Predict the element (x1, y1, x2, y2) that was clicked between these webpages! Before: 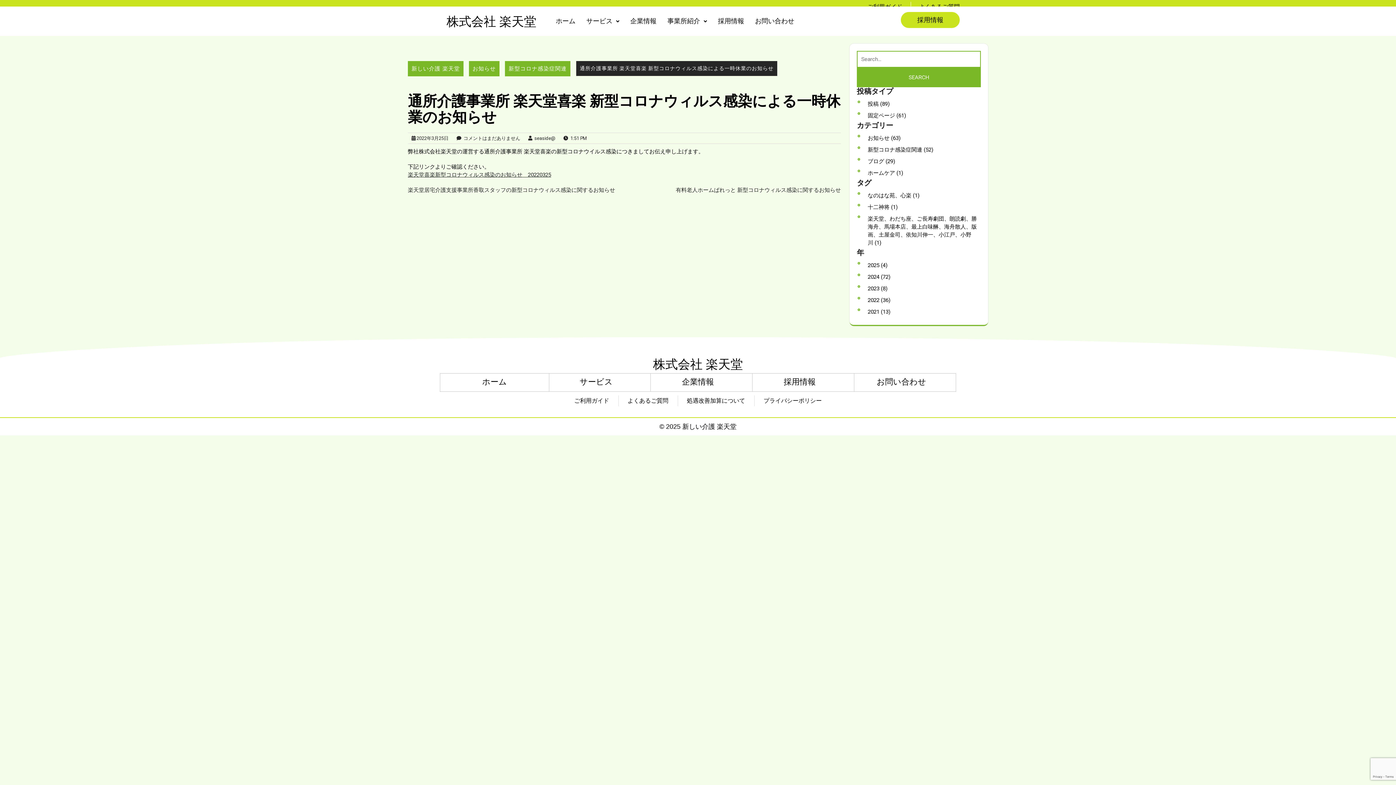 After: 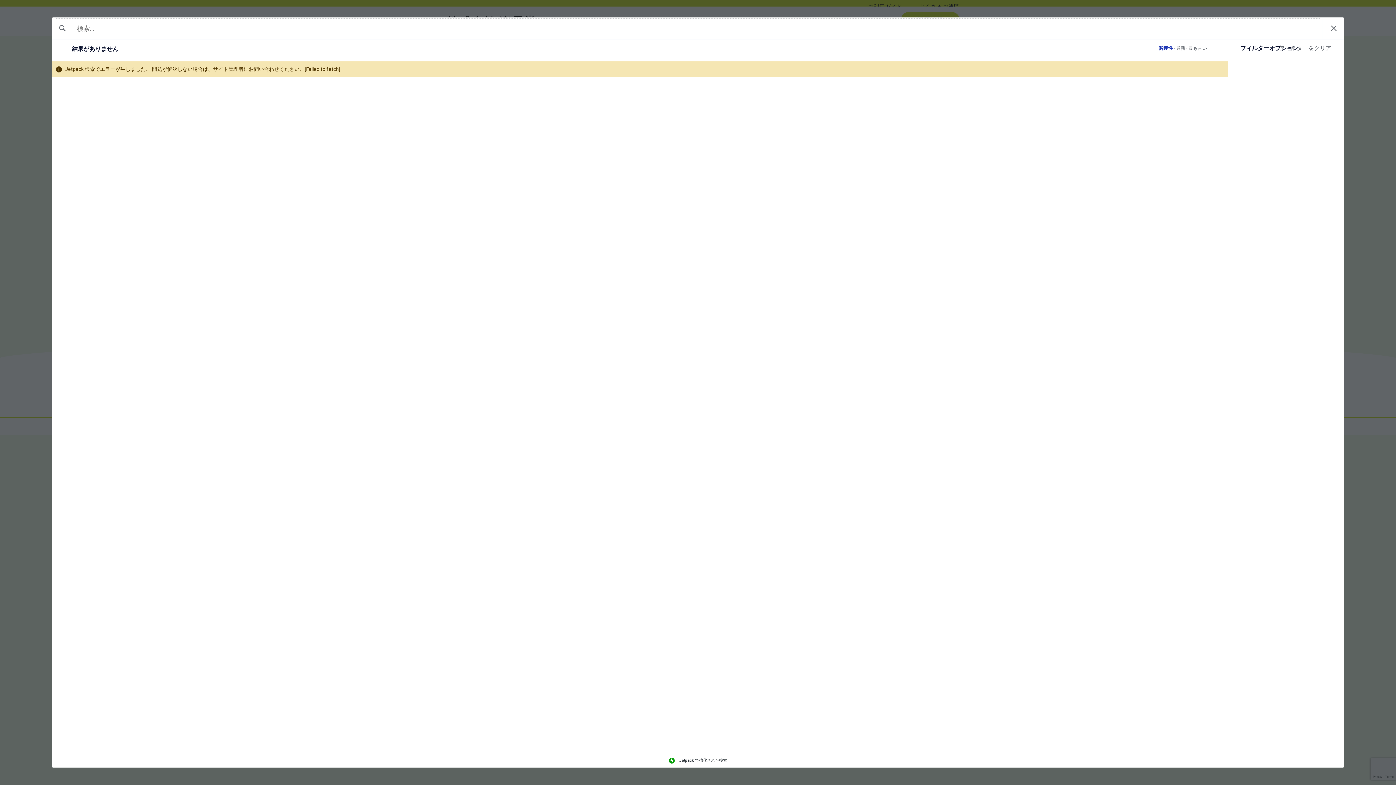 Action: label: ホームケア (1) bbox: (868, 169, 903, 176)